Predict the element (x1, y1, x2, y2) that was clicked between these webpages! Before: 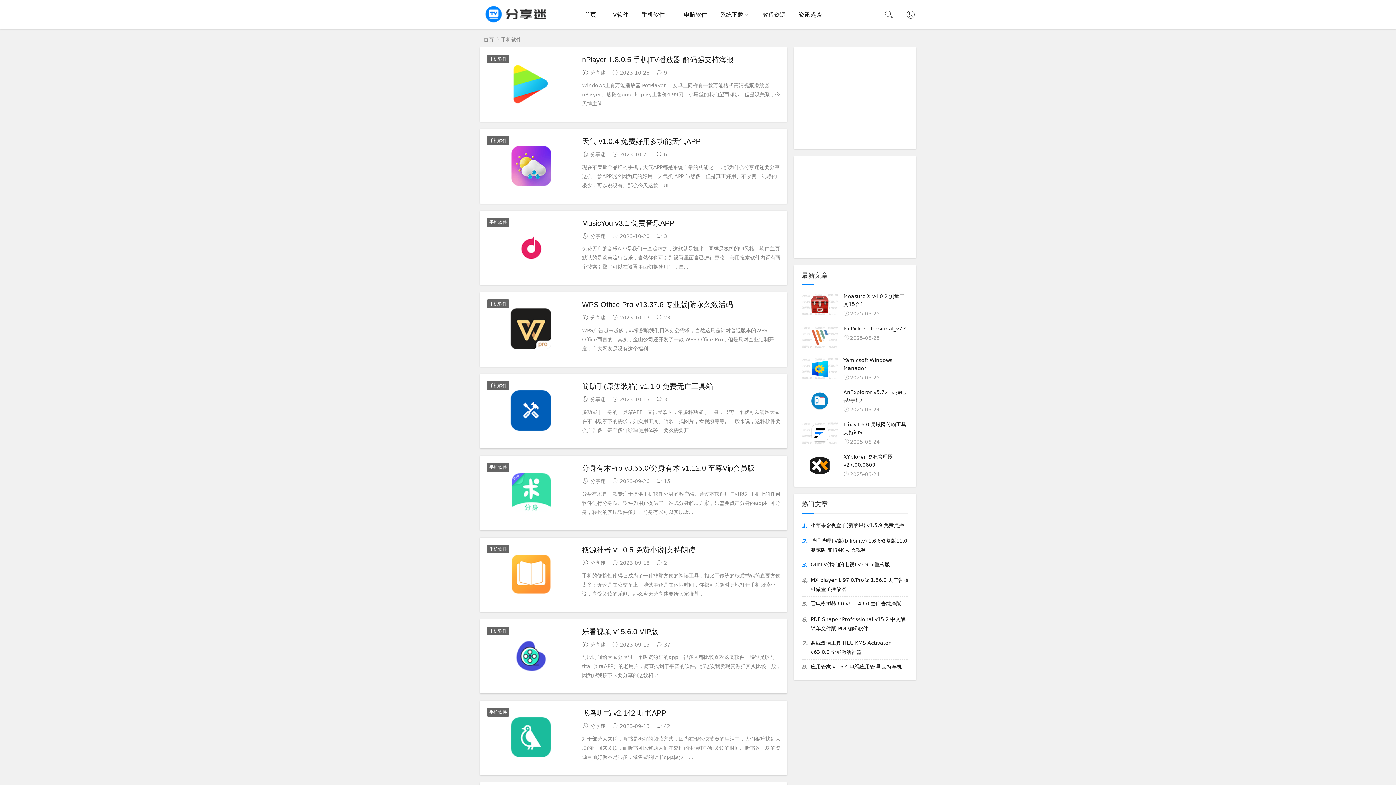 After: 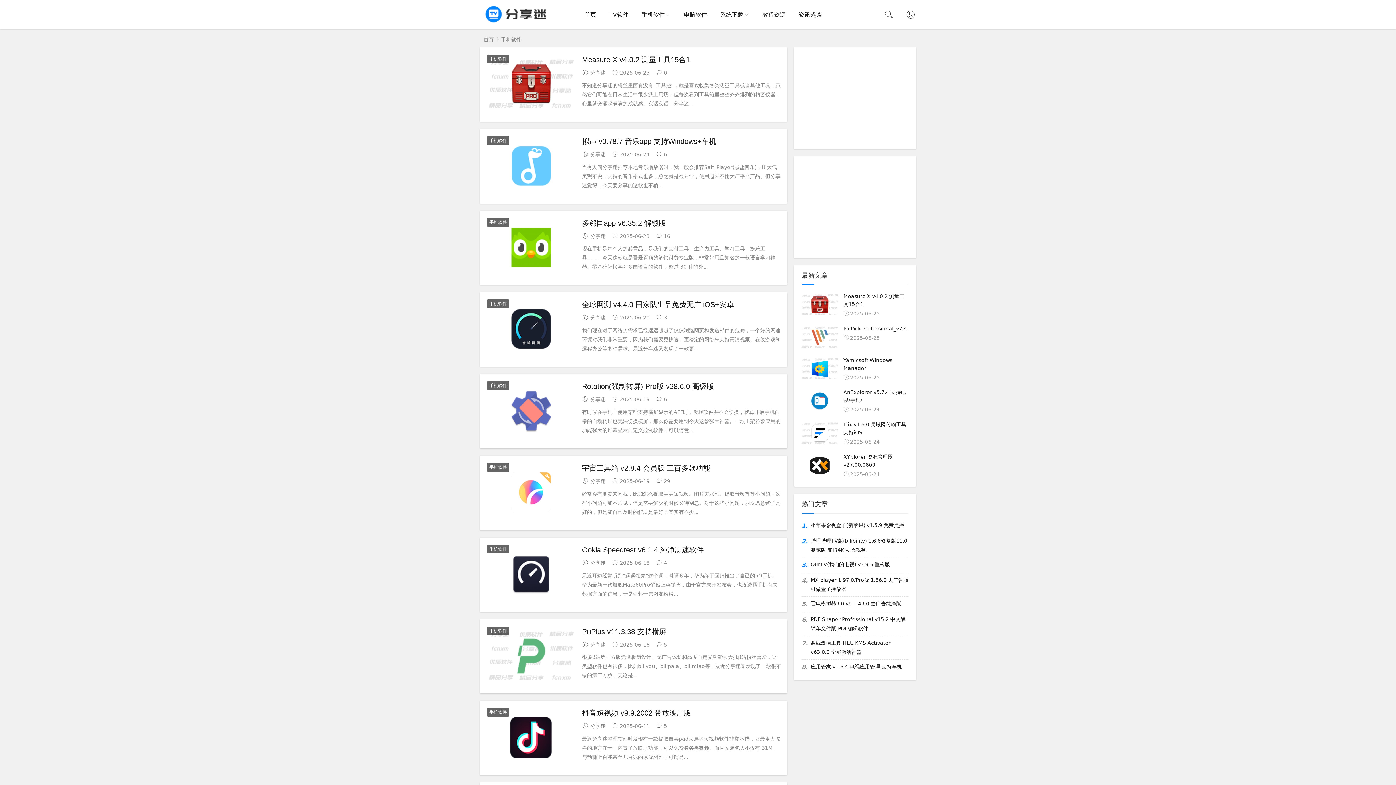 Action: label: 手机软件 bbox: (487, 708, 509, 717)